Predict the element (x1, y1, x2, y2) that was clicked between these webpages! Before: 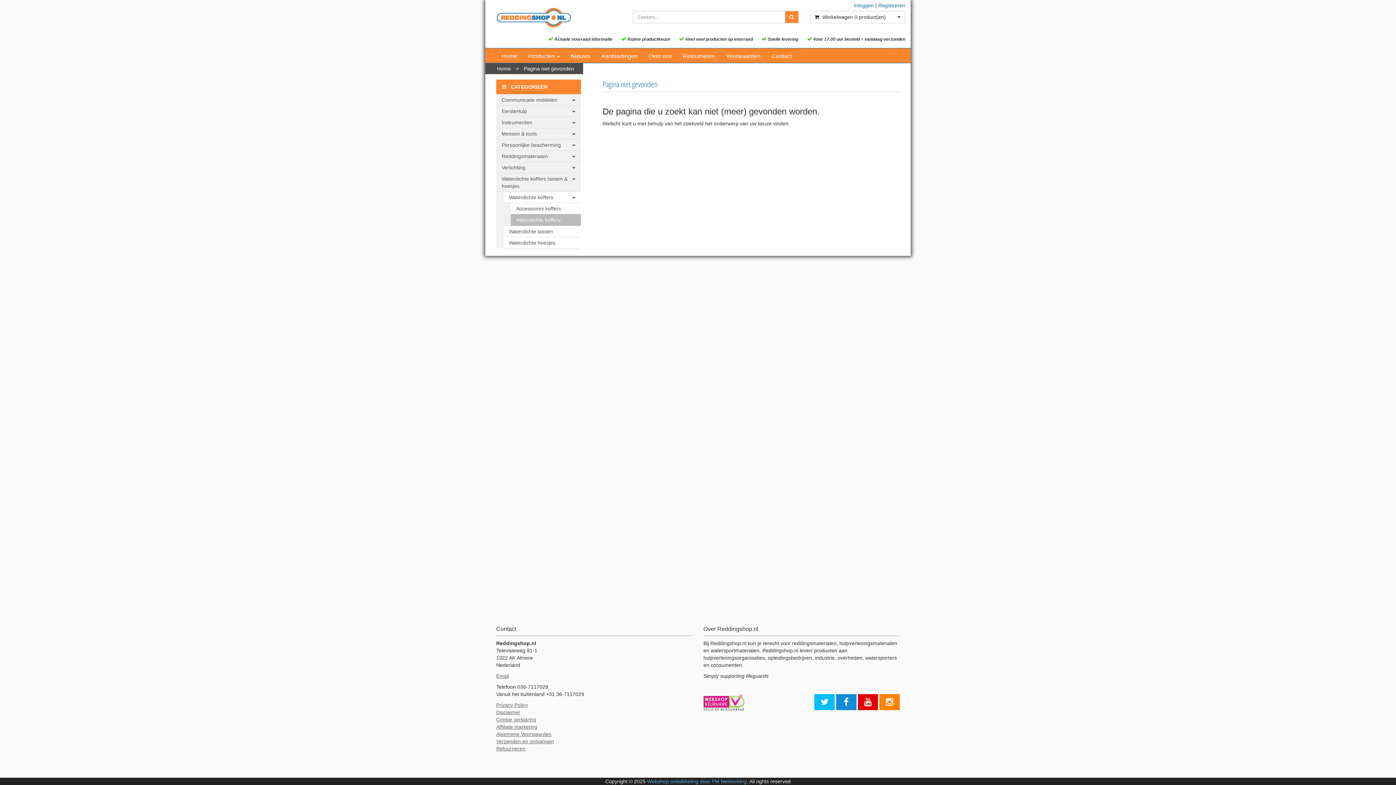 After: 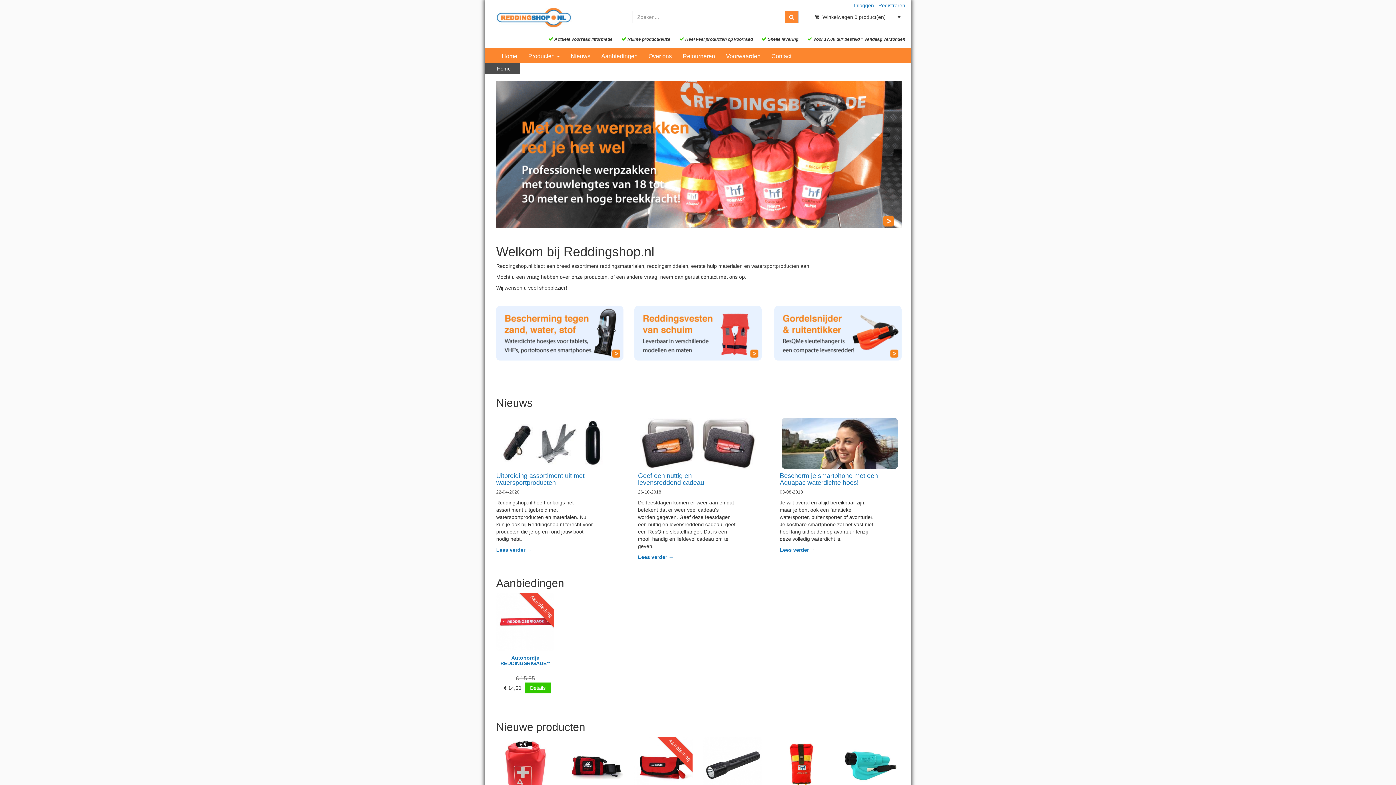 Action: label: Home bbox: (493, 65, 514, 71)